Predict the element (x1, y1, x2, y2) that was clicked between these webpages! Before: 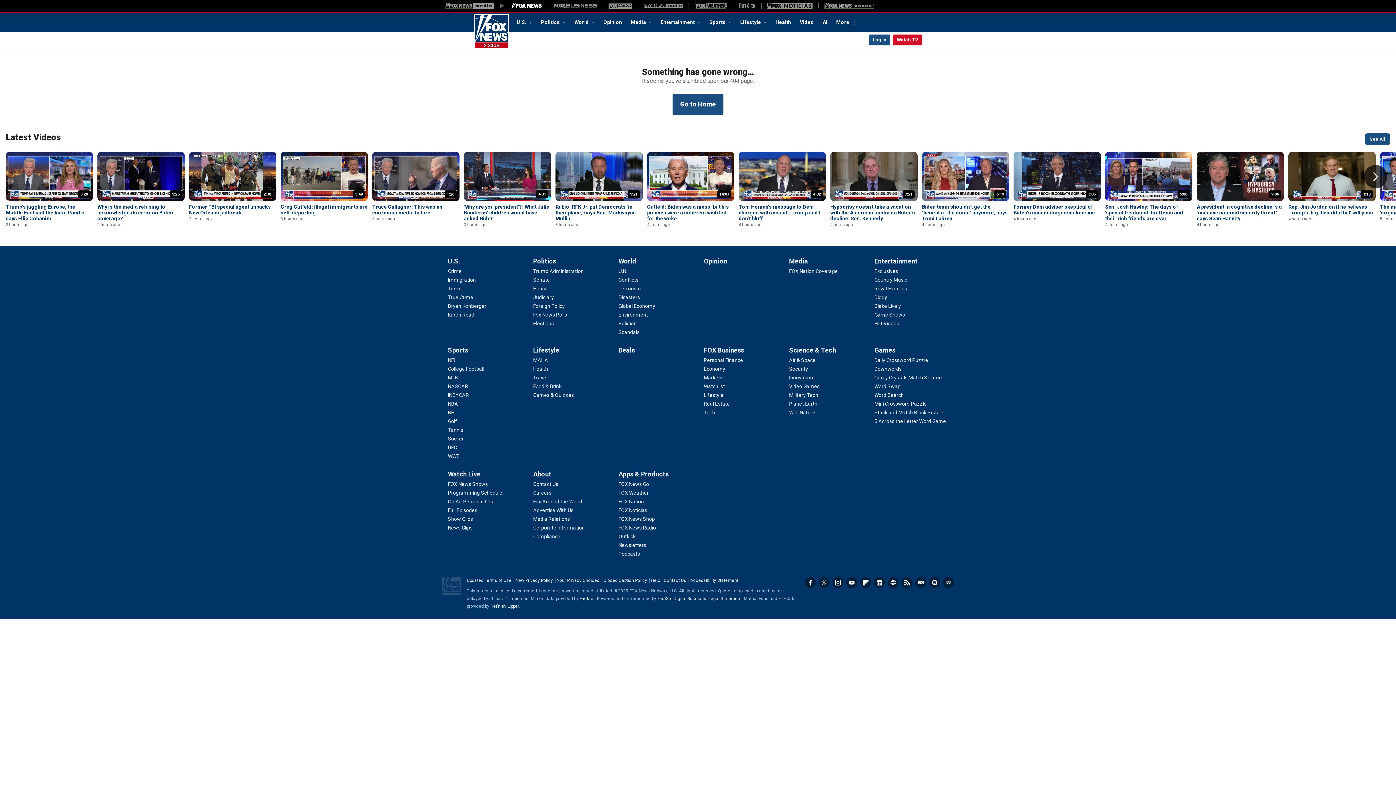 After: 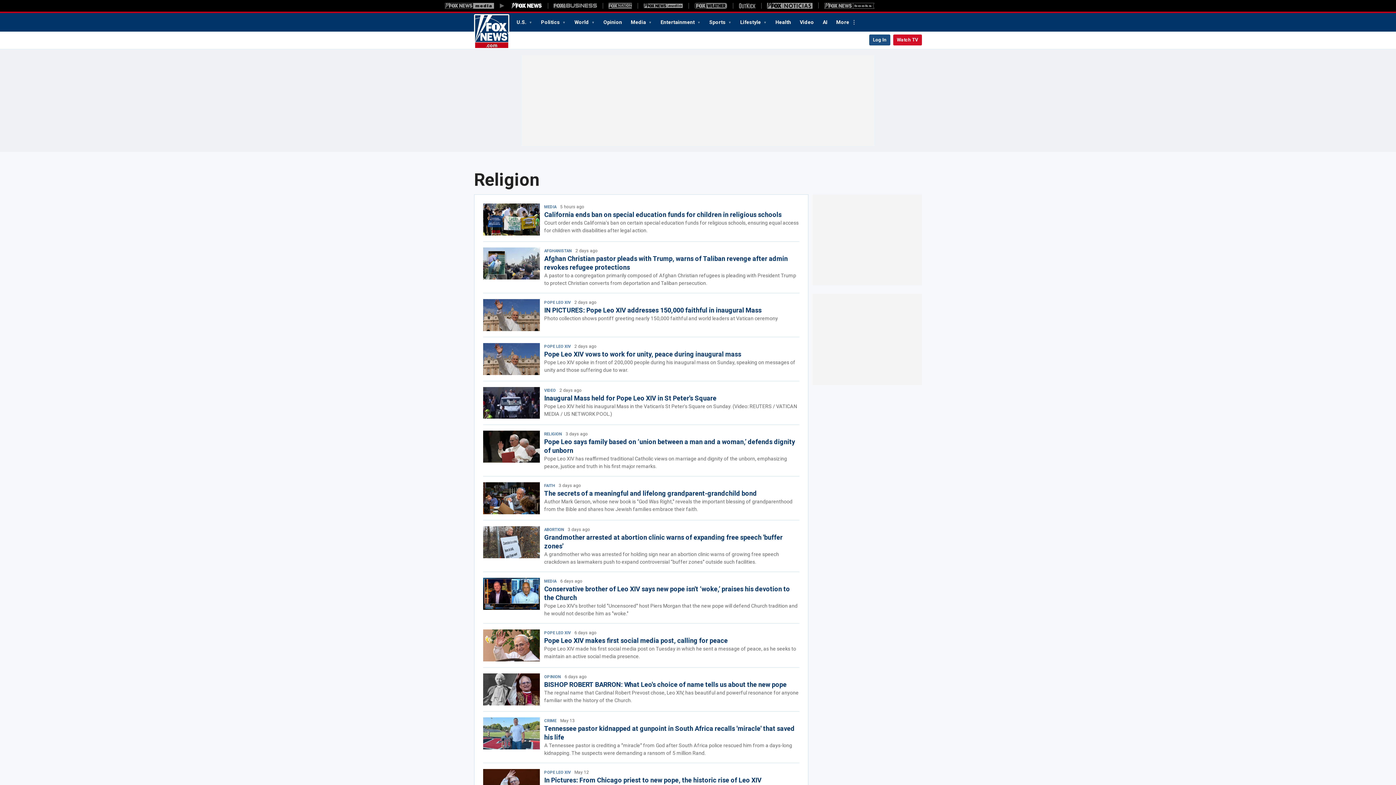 Action: bbox: (618, 320, 636, 326) label: World - Religion